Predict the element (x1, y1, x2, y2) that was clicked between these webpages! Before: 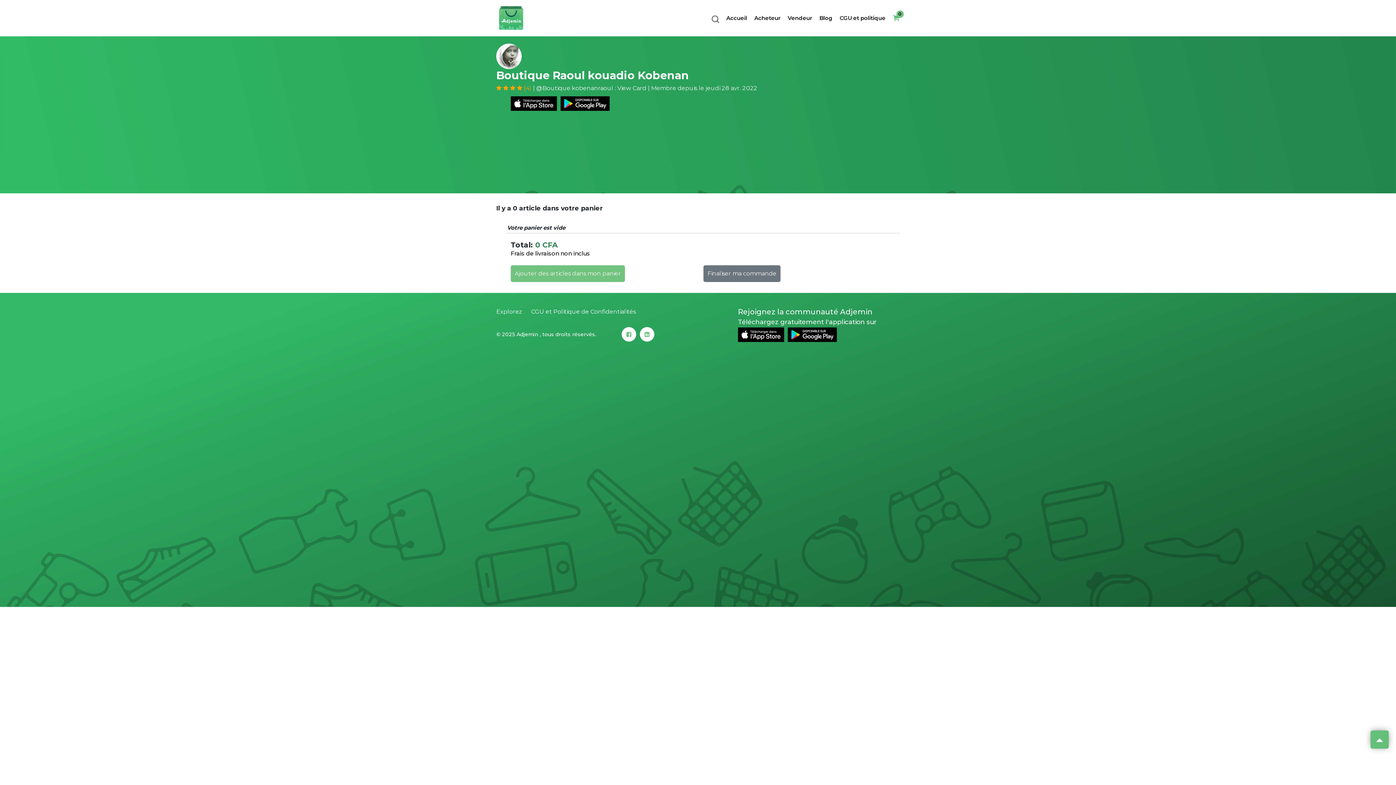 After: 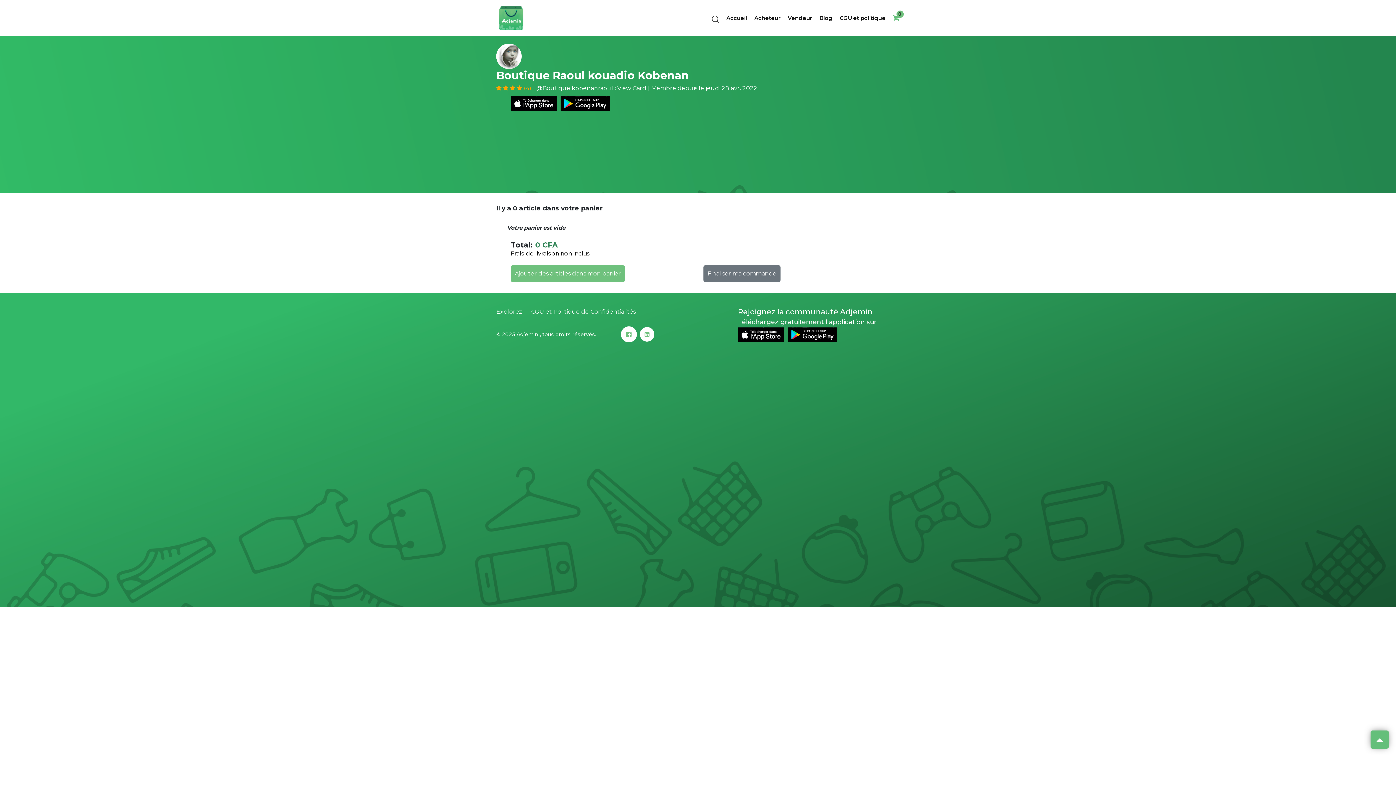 Action: bbox: (621, 327, 640, 341)